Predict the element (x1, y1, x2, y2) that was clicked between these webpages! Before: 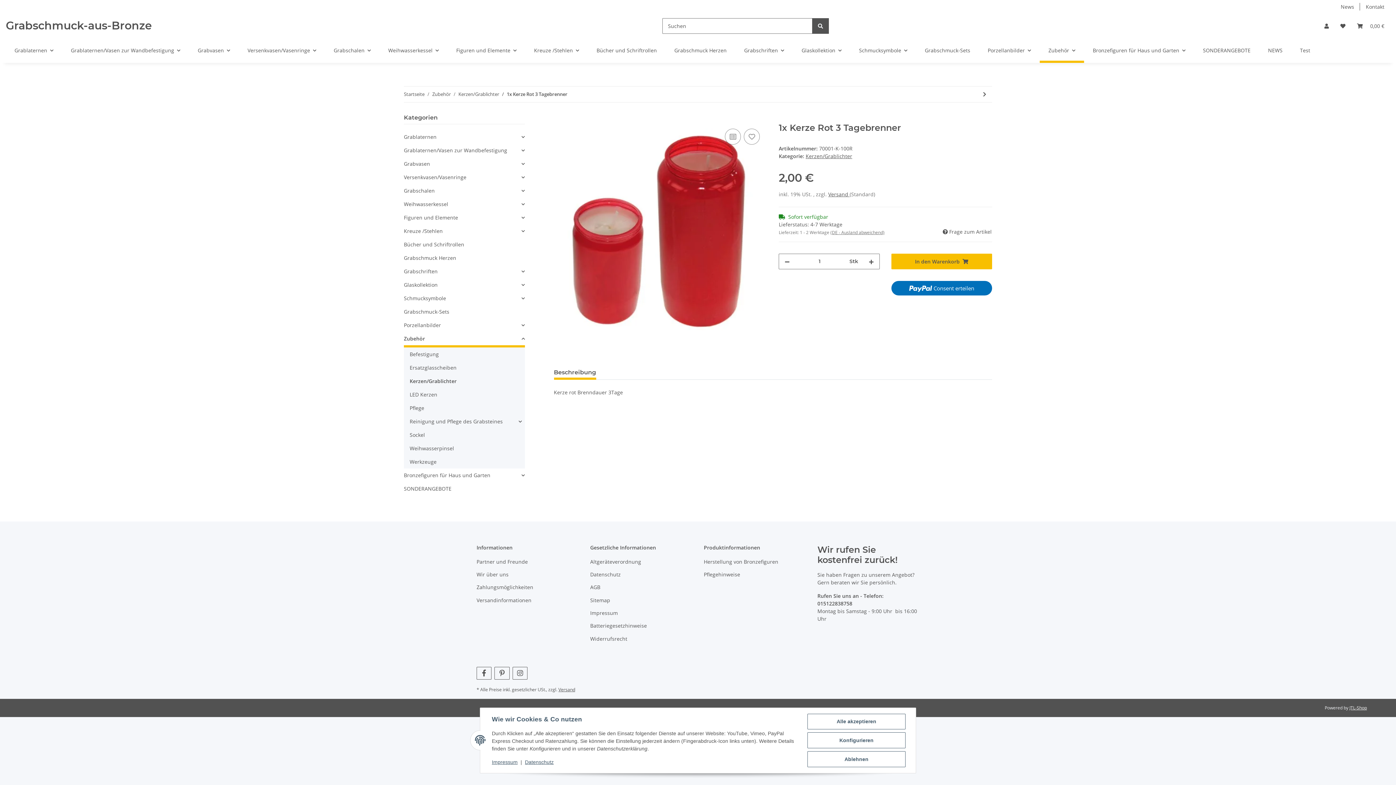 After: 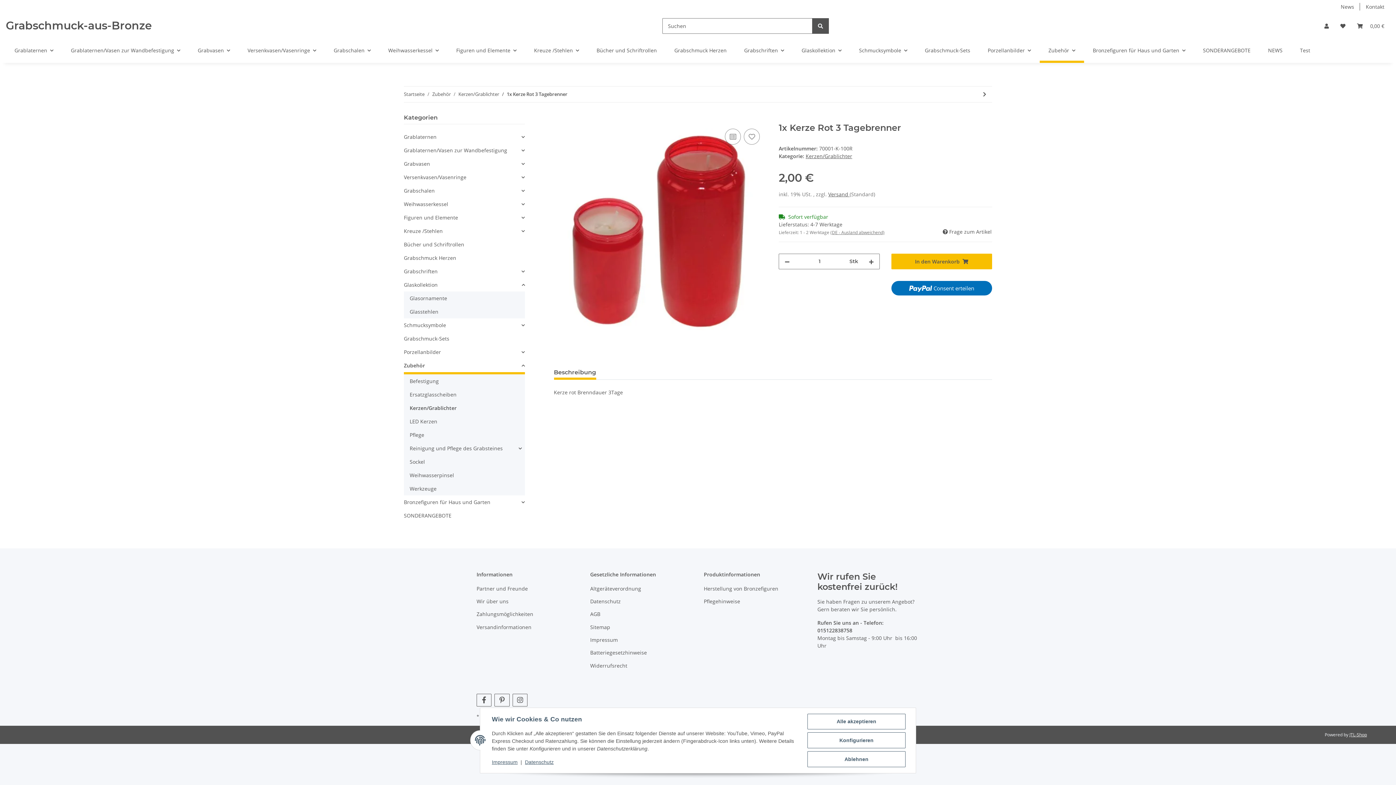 Action: label: Glaskollektion bbox: (404, 278, 524, 291)